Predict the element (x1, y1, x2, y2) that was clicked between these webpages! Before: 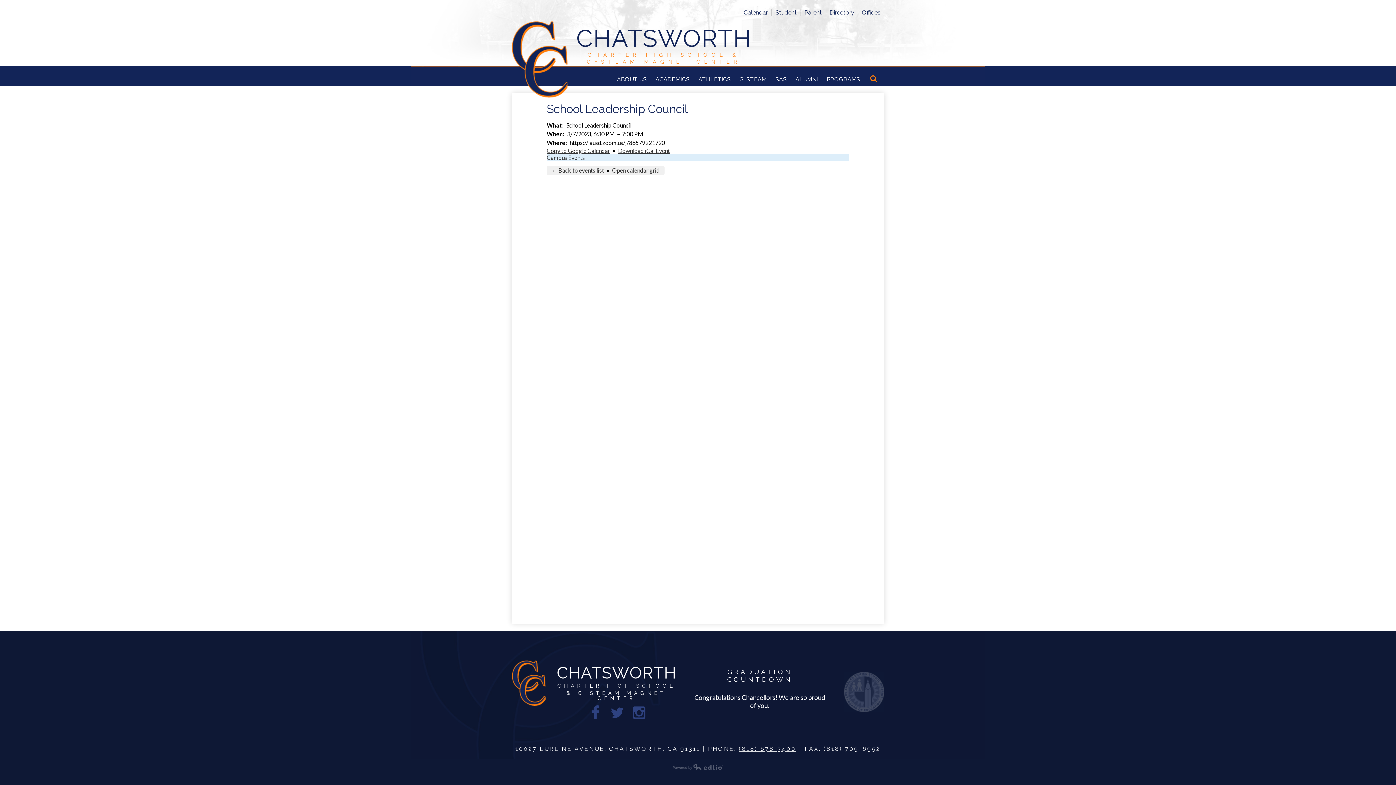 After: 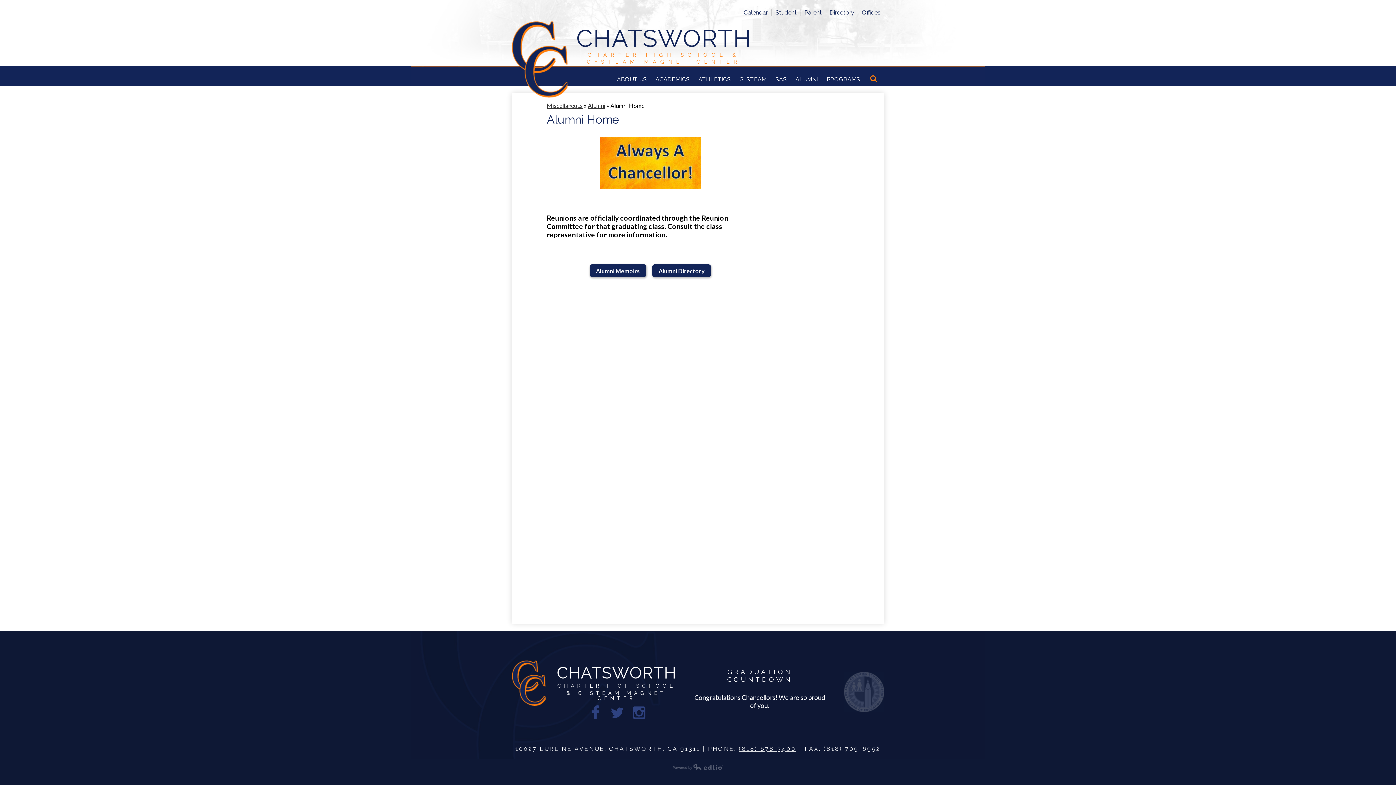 Action: label: ALUMNI bbox: (791, 69, 822, 89)